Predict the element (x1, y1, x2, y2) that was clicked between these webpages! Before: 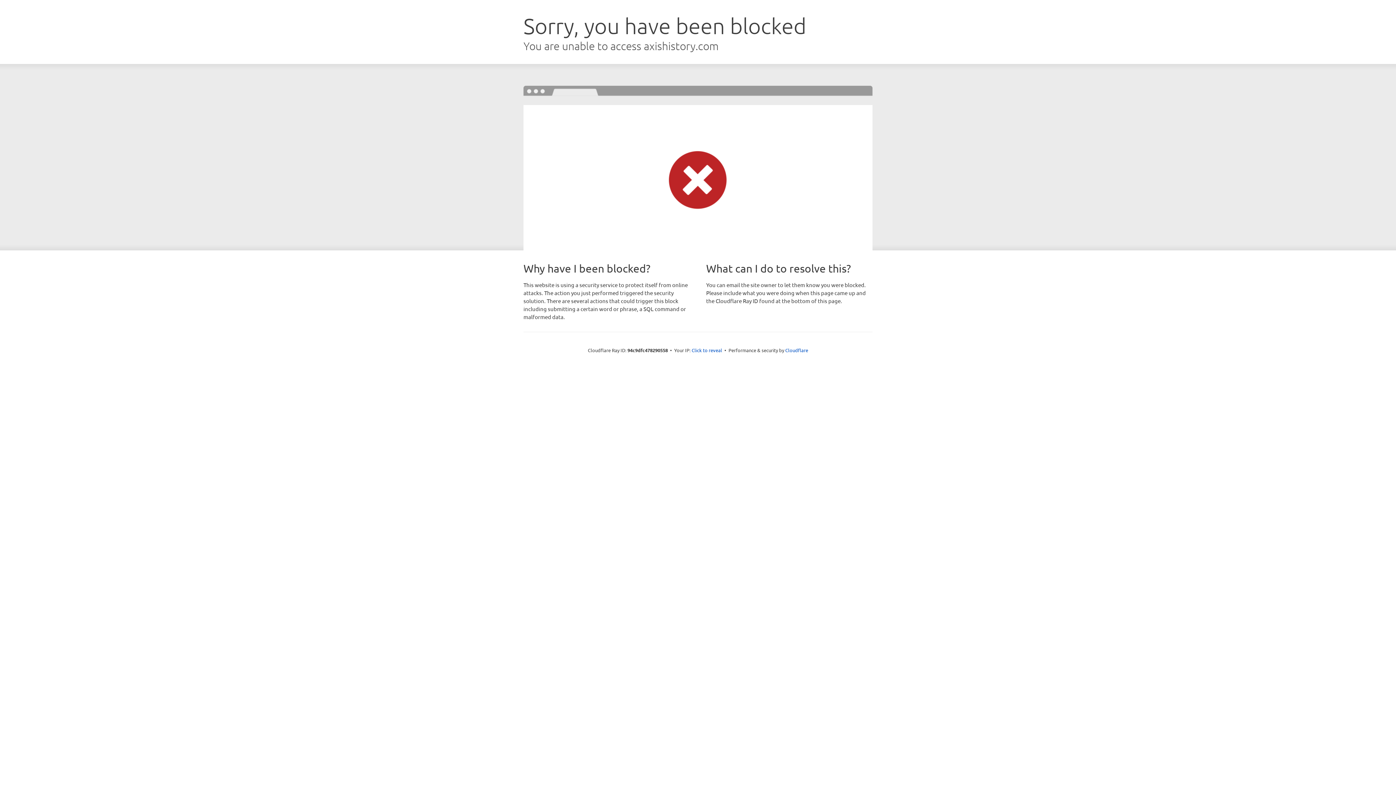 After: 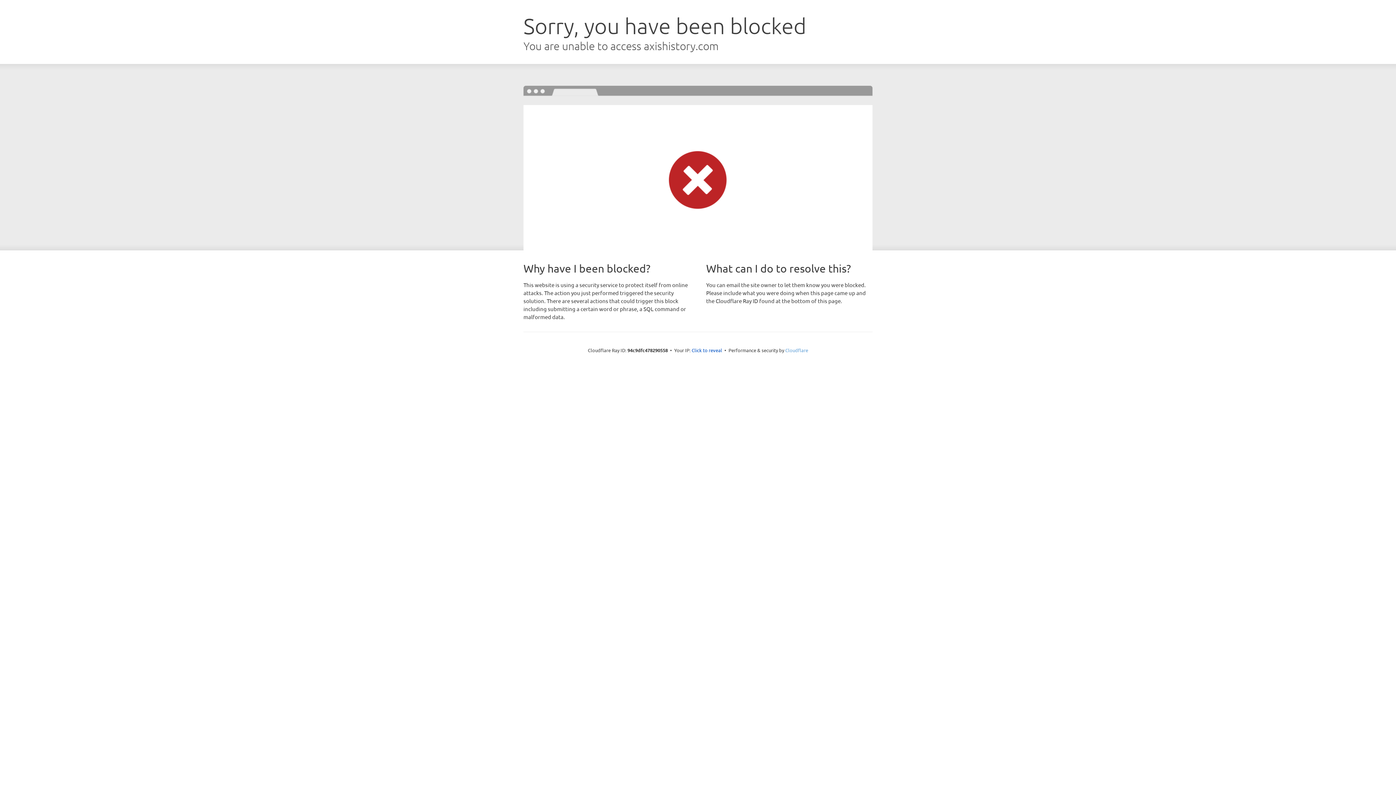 Action: label: Cloudflare bbox: (785, 347, 808, 353)